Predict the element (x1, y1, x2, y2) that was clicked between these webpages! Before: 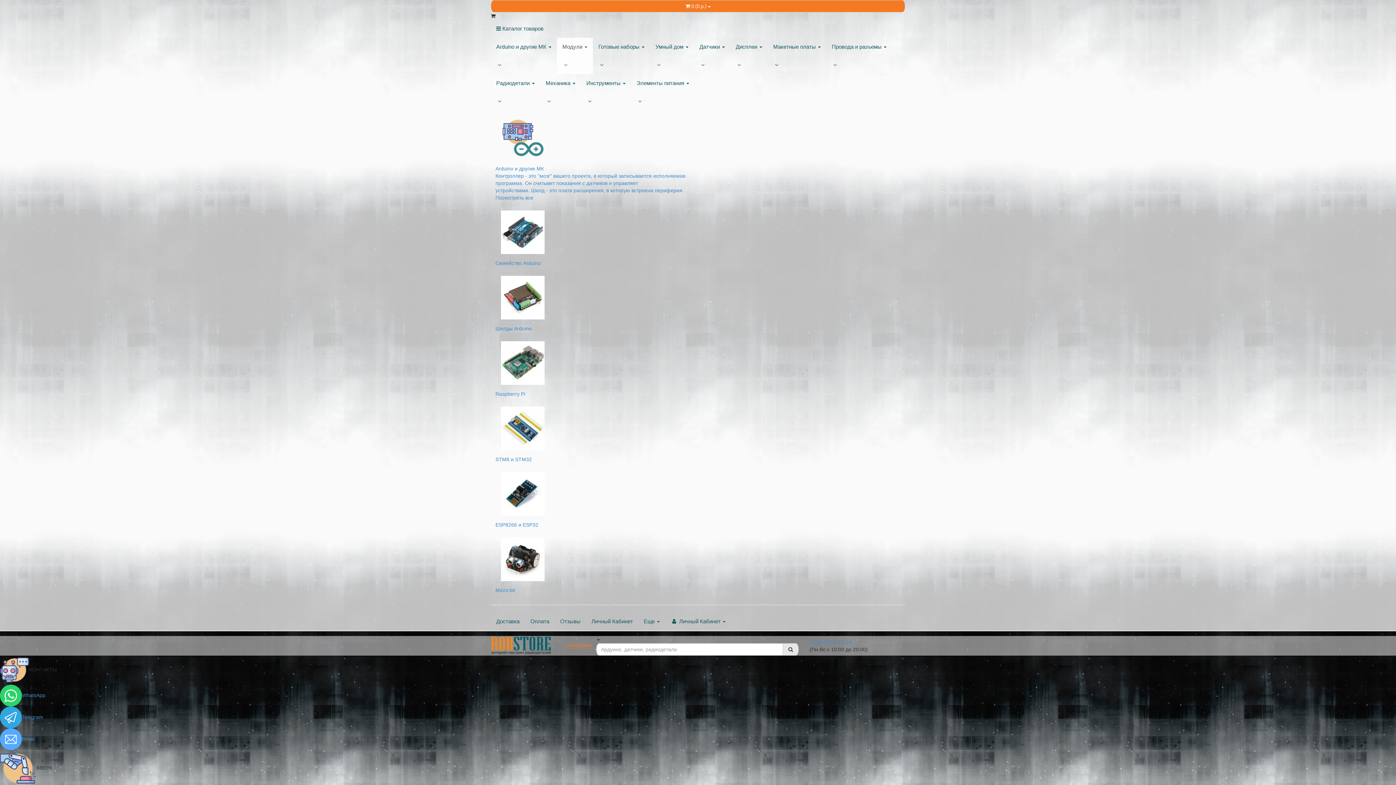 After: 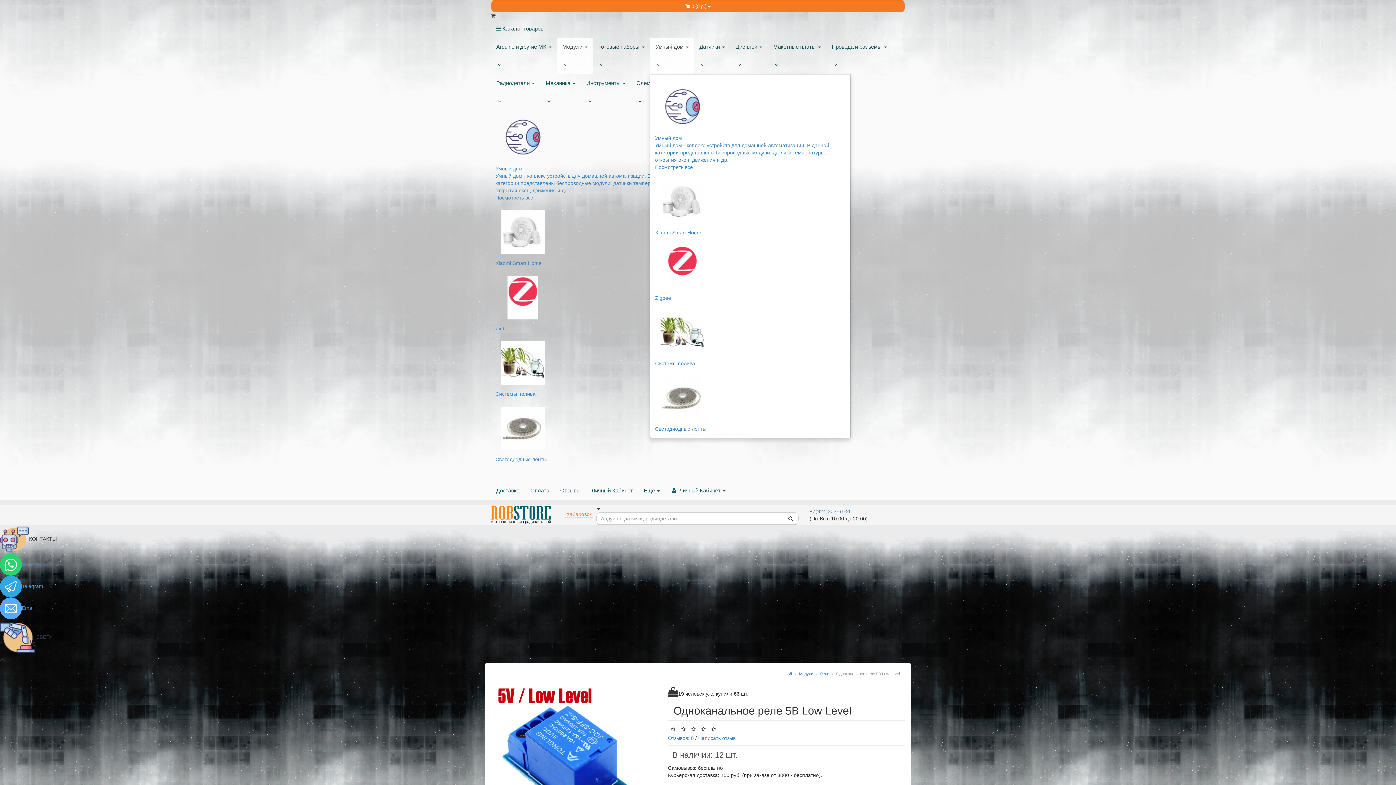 Action: bbox: (650, 56, 694, 74)